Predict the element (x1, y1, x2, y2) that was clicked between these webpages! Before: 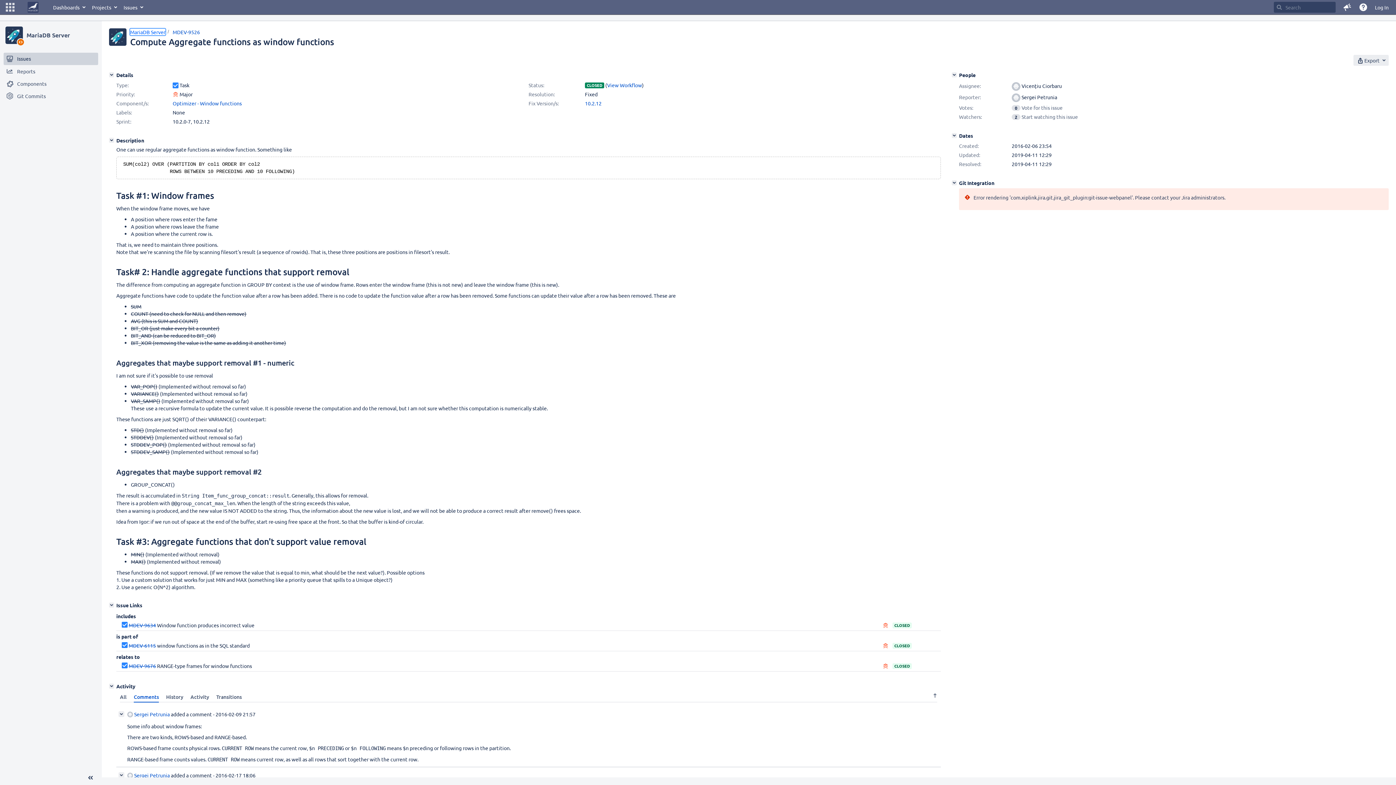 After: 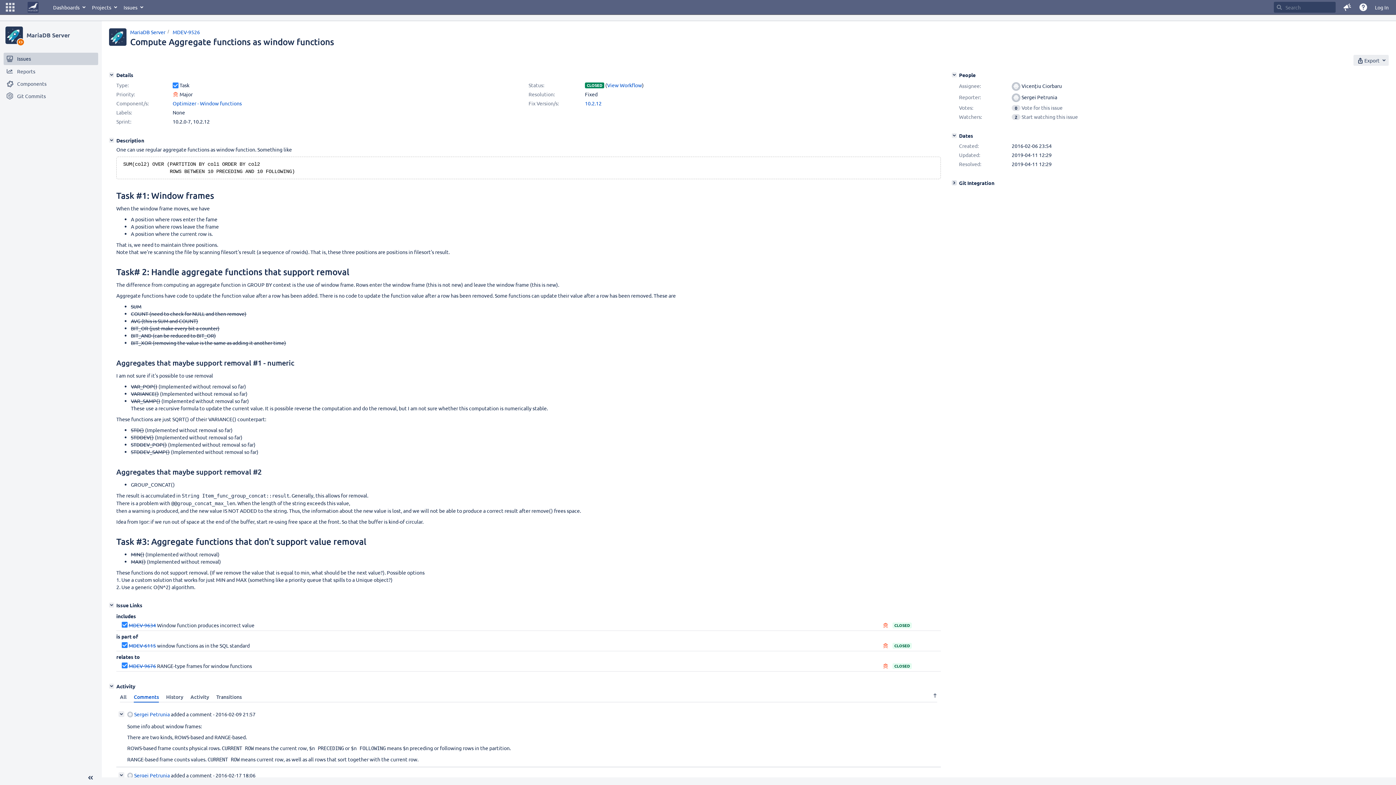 Action: label: Git Integration bbox: (952, 180, 957, 185)